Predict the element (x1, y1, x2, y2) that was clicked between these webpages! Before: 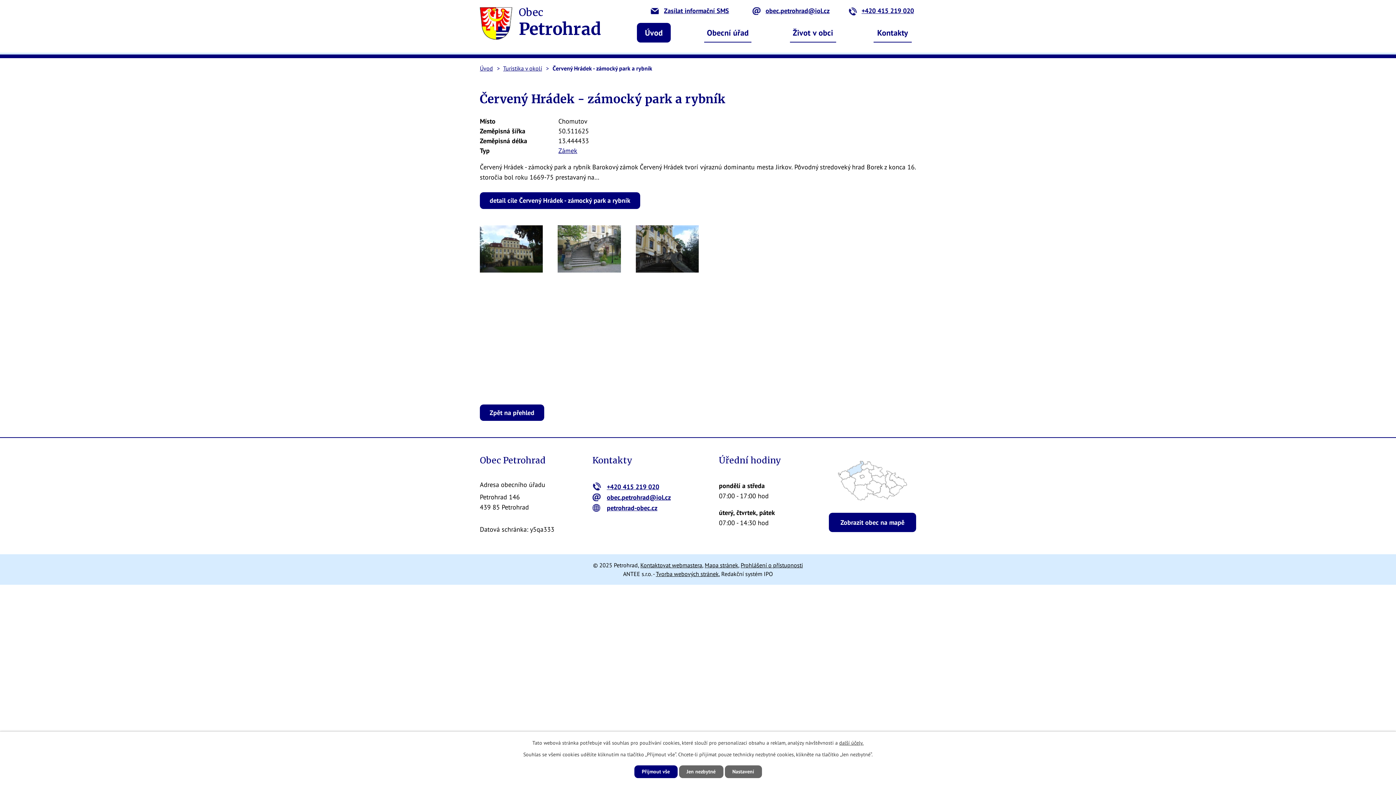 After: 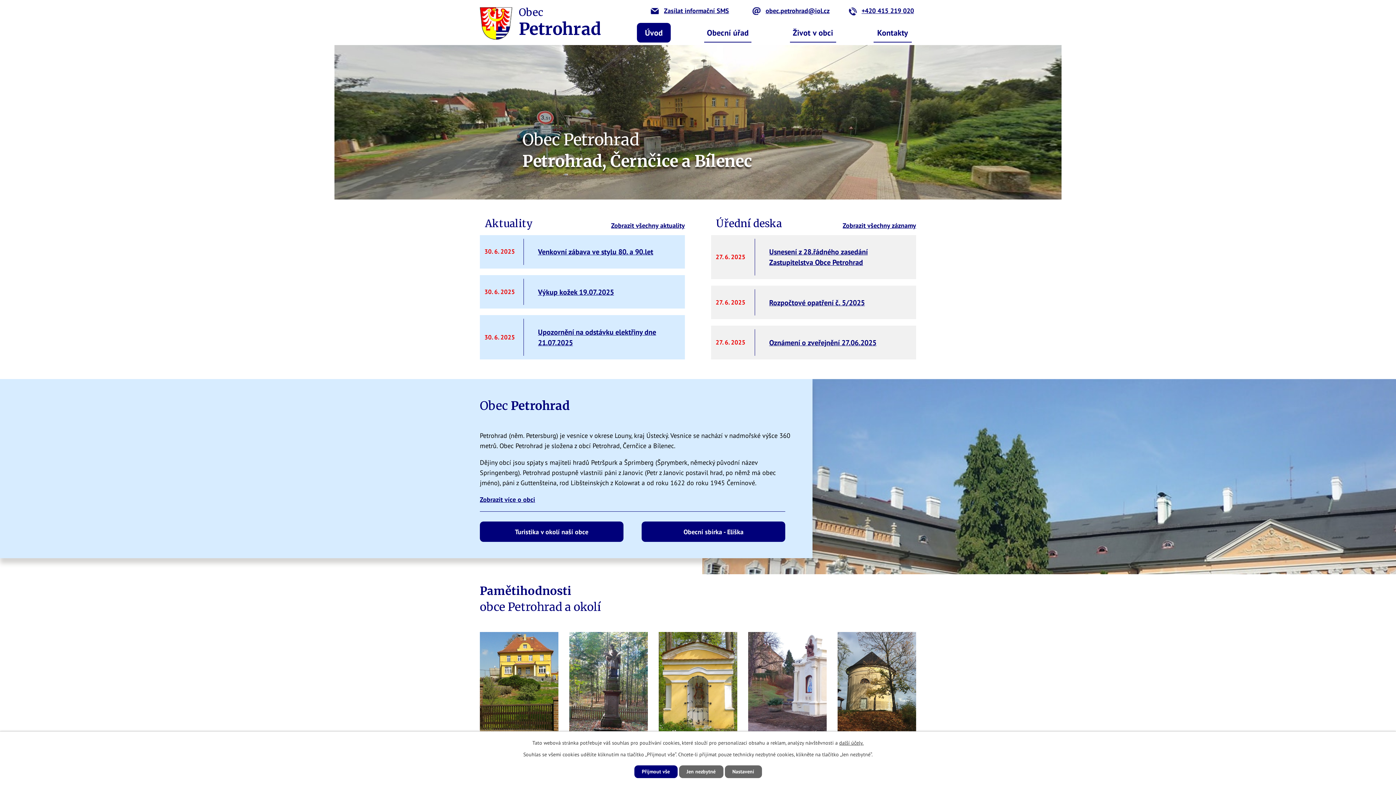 Action: label: Úvod bbox: (480, 64, 493, 72)